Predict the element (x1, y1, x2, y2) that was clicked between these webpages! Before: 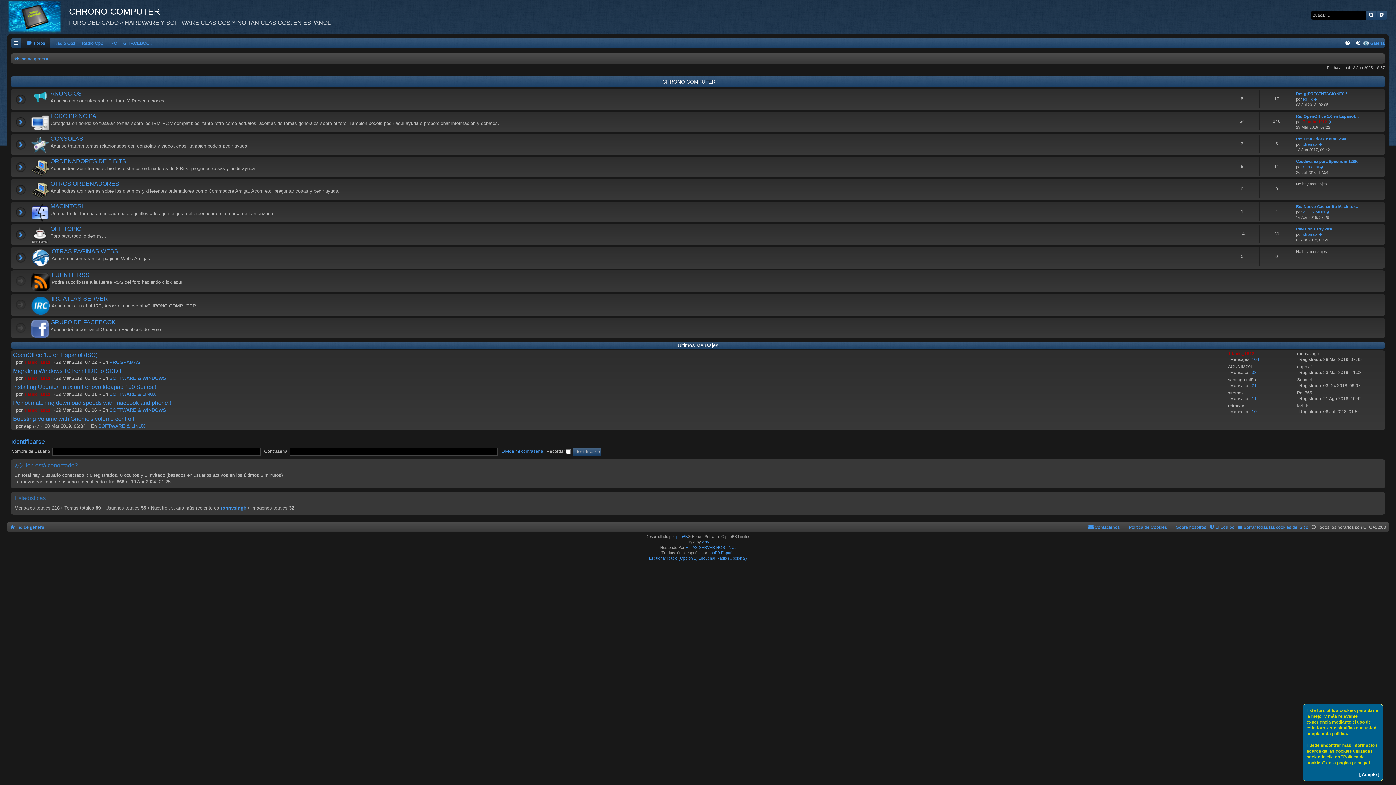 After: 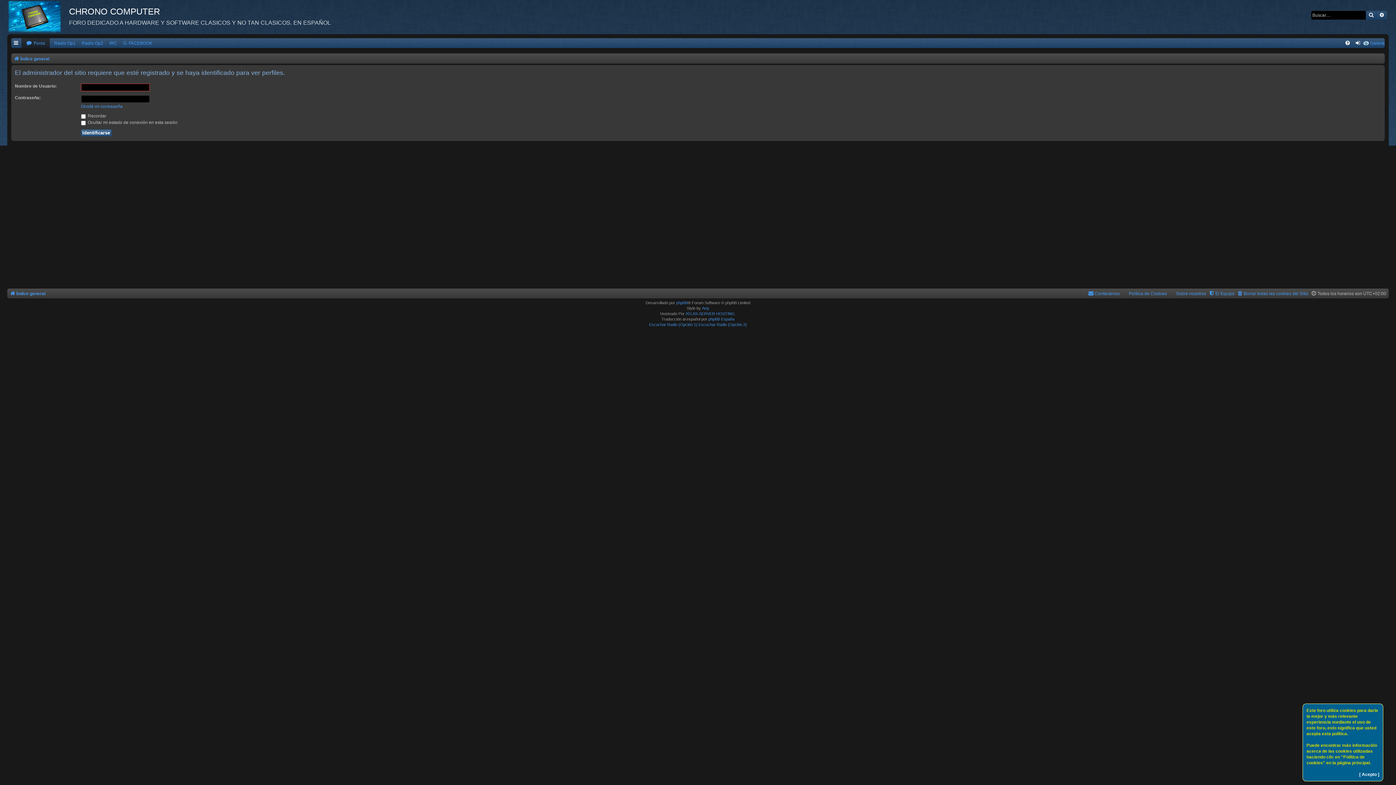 Action: label: xtremox bbox: (1303, 231, 1317, 237)